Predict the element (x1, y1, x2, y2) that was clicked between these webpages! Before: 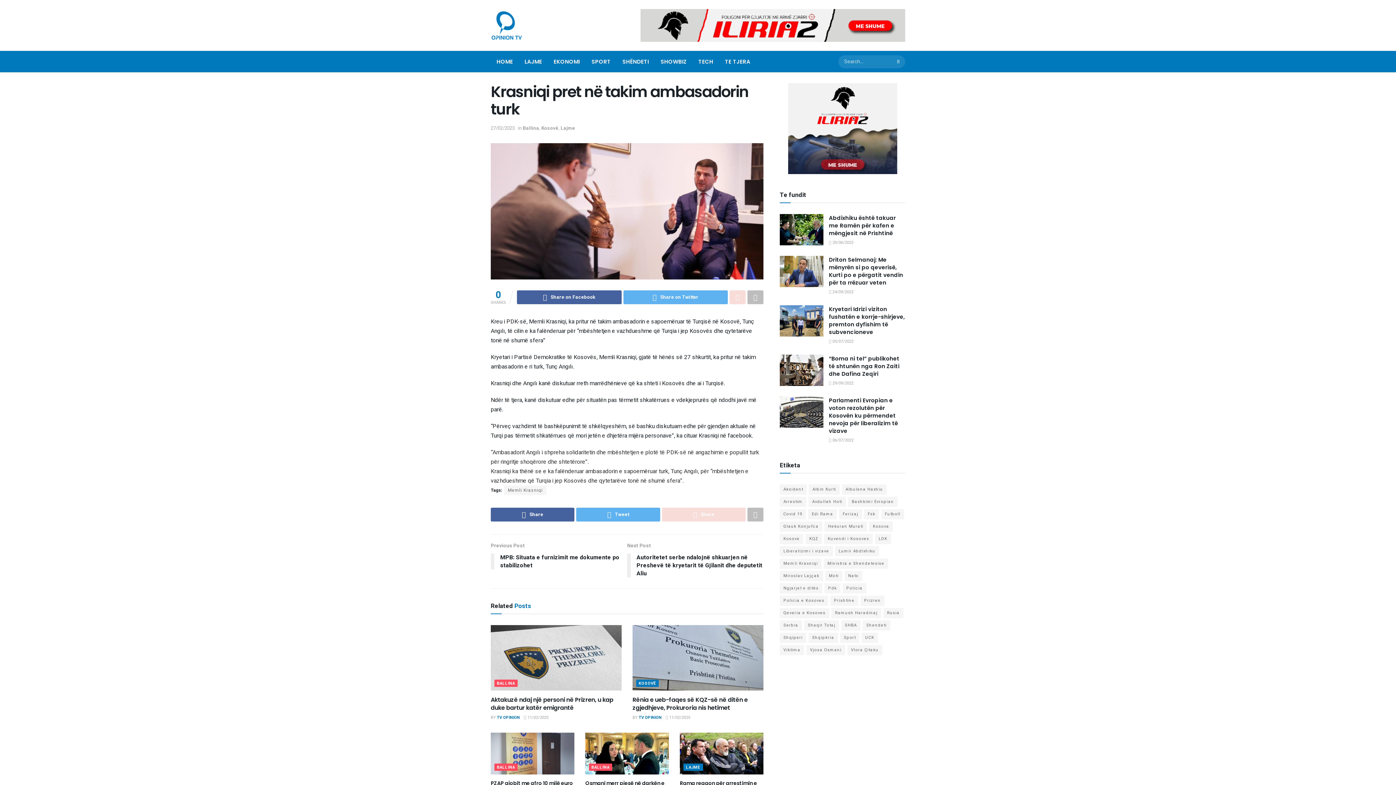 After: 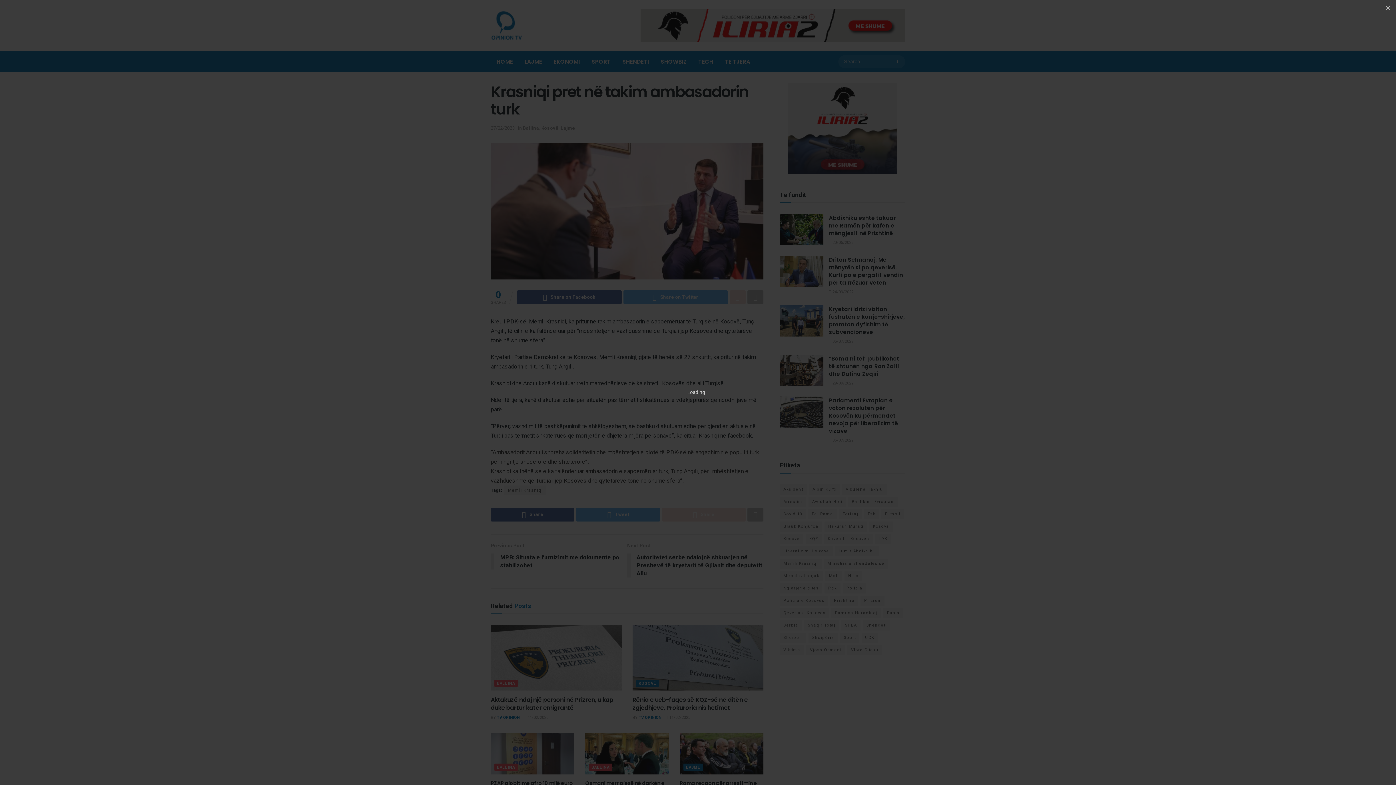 Action: bbox: (490, 143, 763, 279)